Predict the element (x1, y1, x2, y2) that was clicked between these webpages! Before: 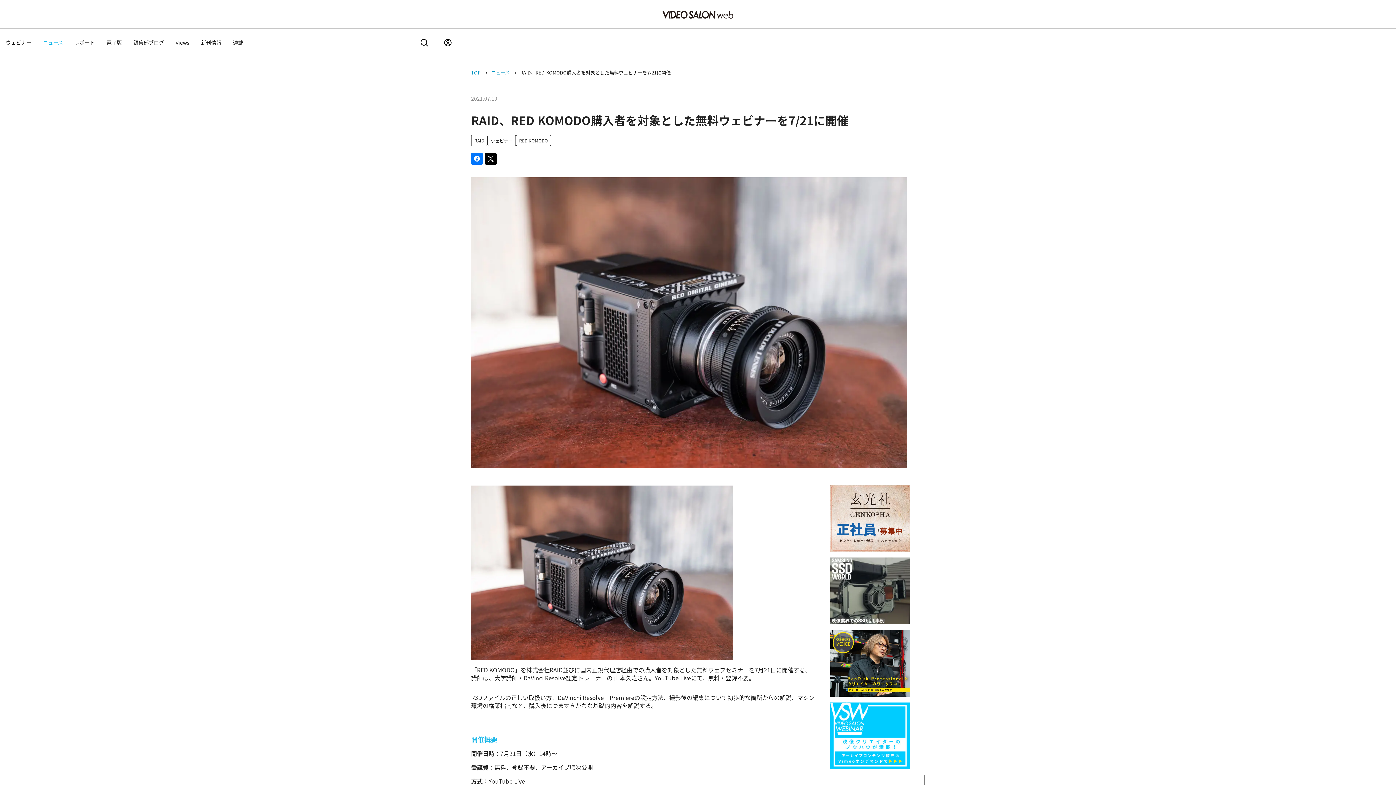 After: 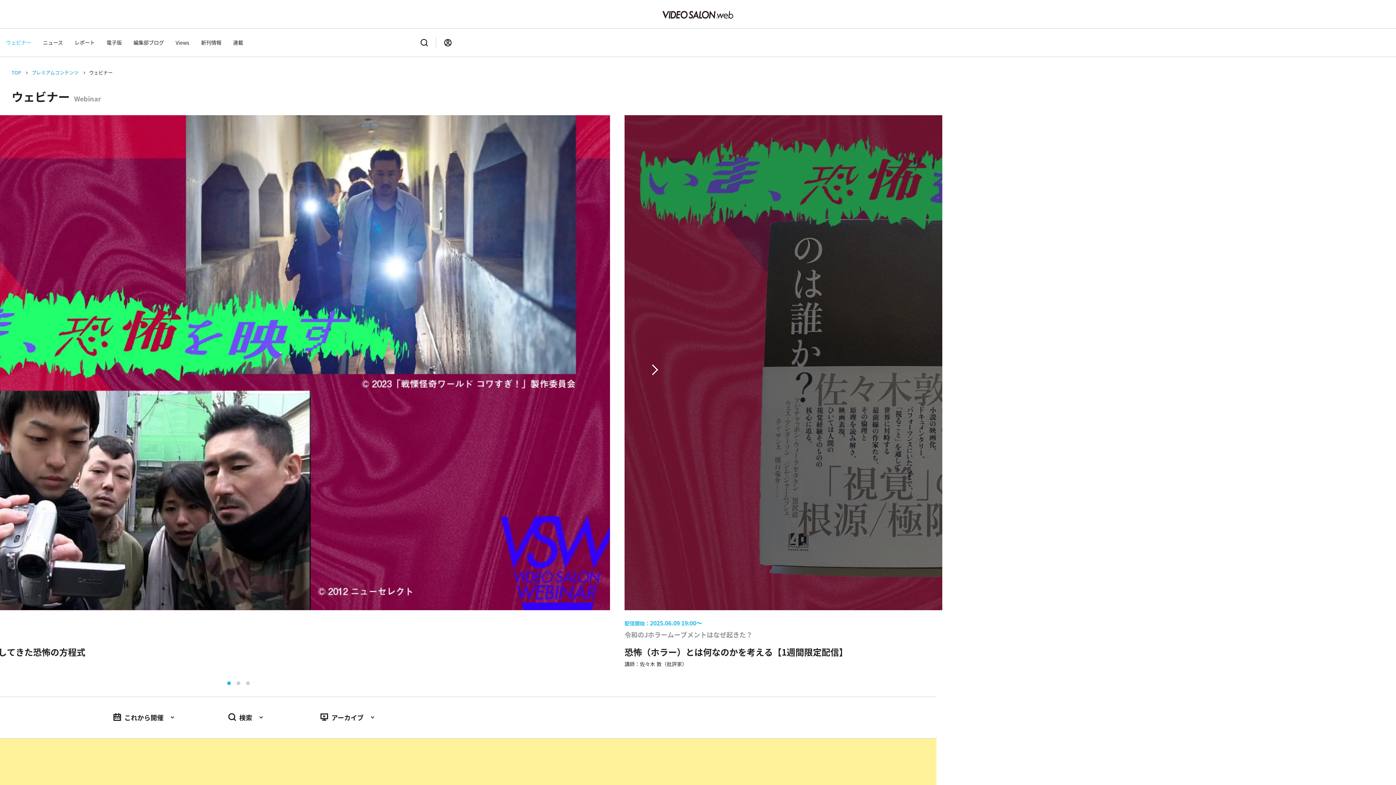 Action: label: ウェビナー bbox: (0, 34, 37, 50)